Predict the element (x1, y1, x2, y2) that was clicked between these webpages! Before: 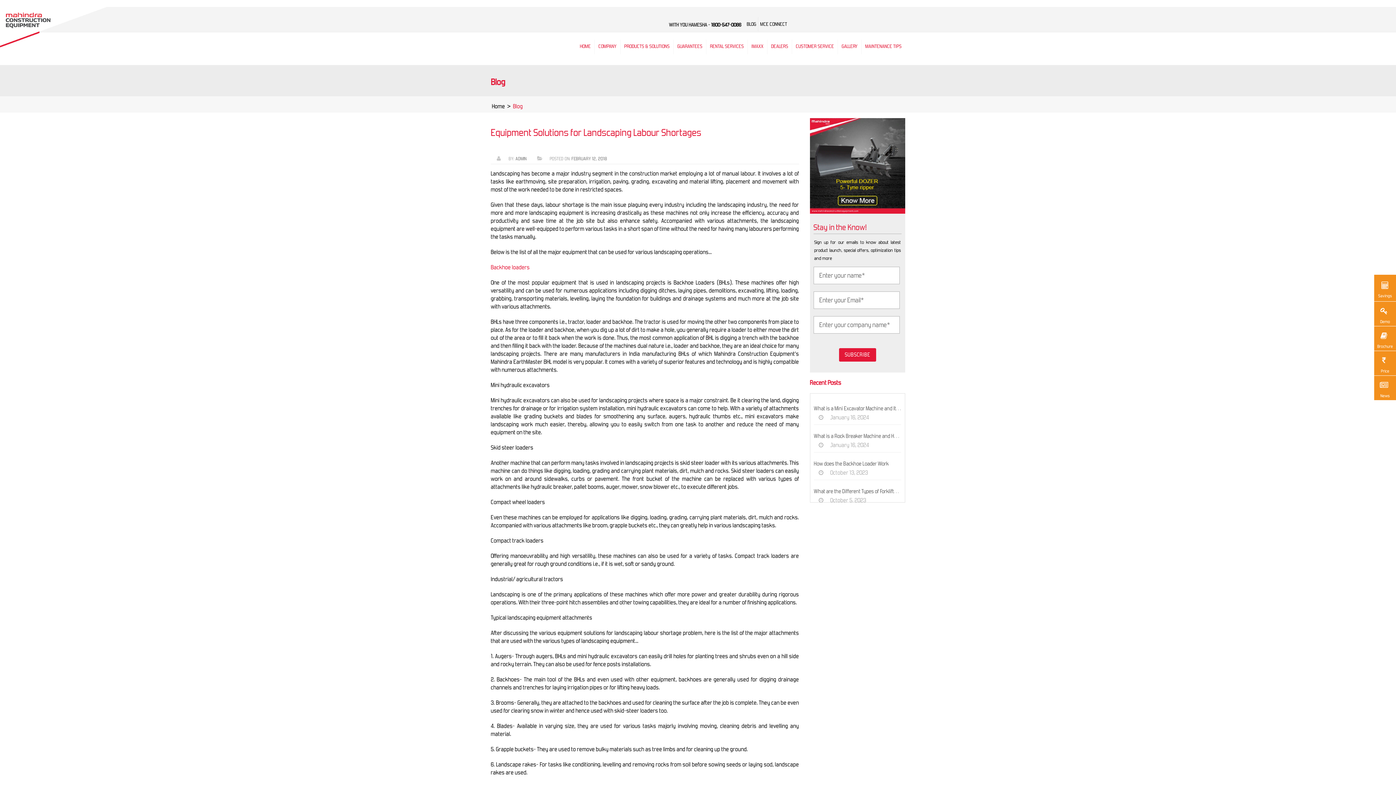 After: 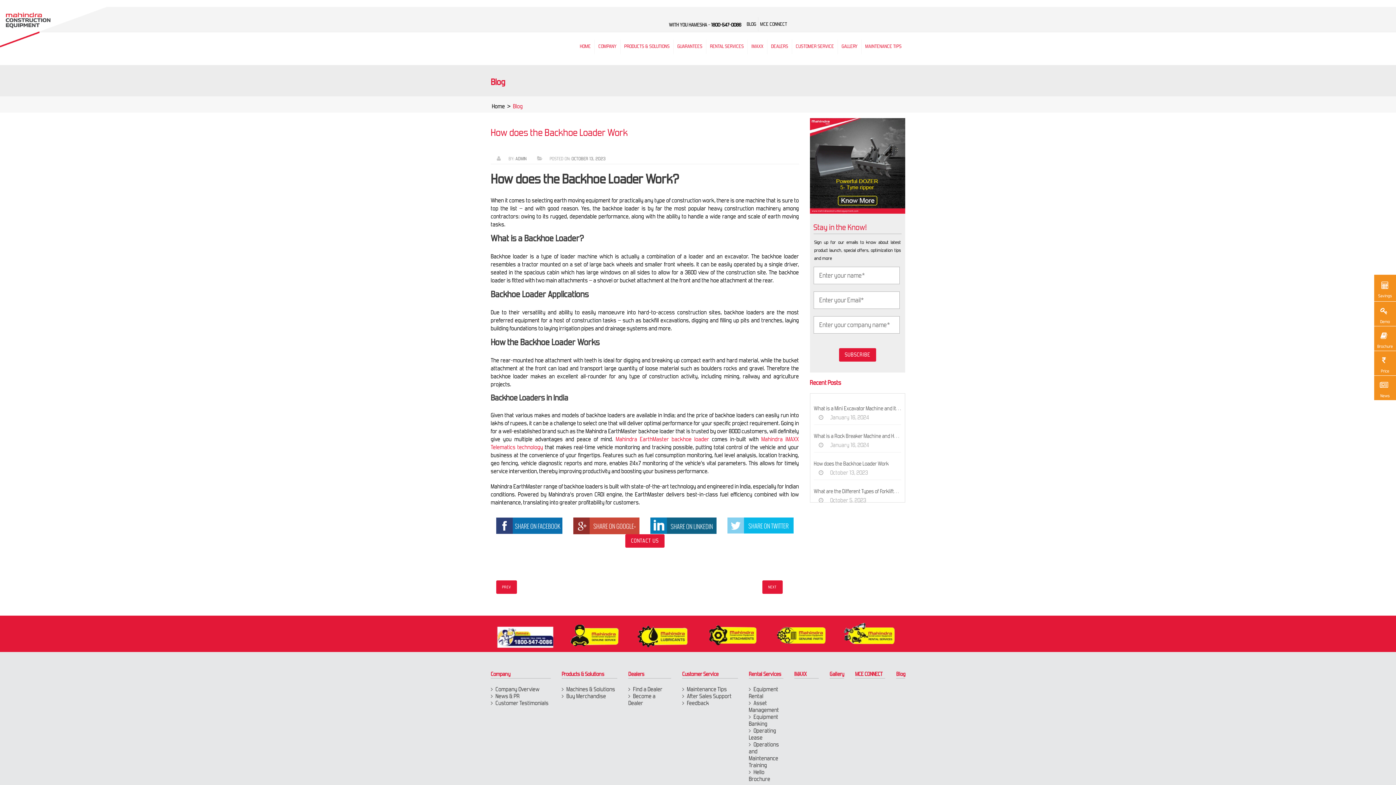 Action: label: How does the Backhoe Loader Work bbox: (818, 460, 893, 467)